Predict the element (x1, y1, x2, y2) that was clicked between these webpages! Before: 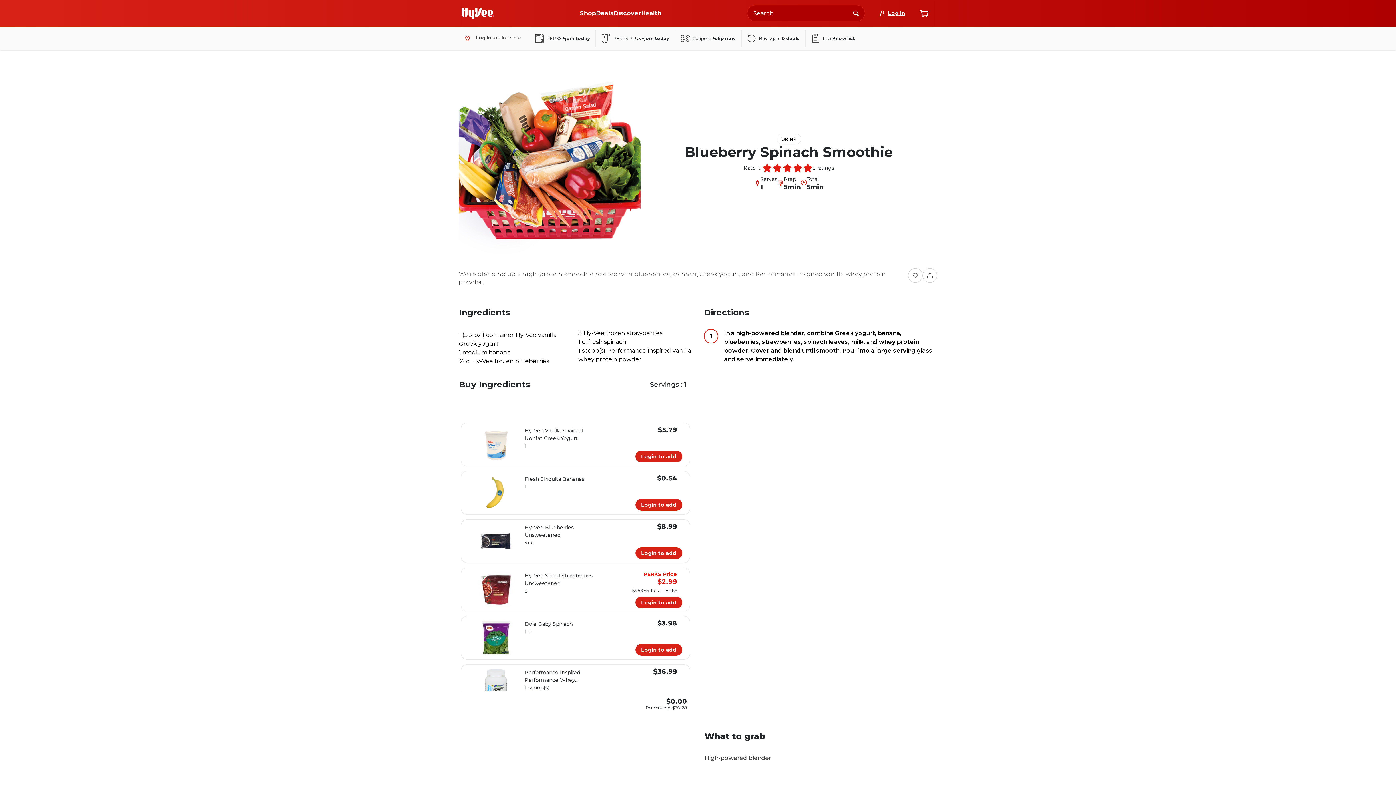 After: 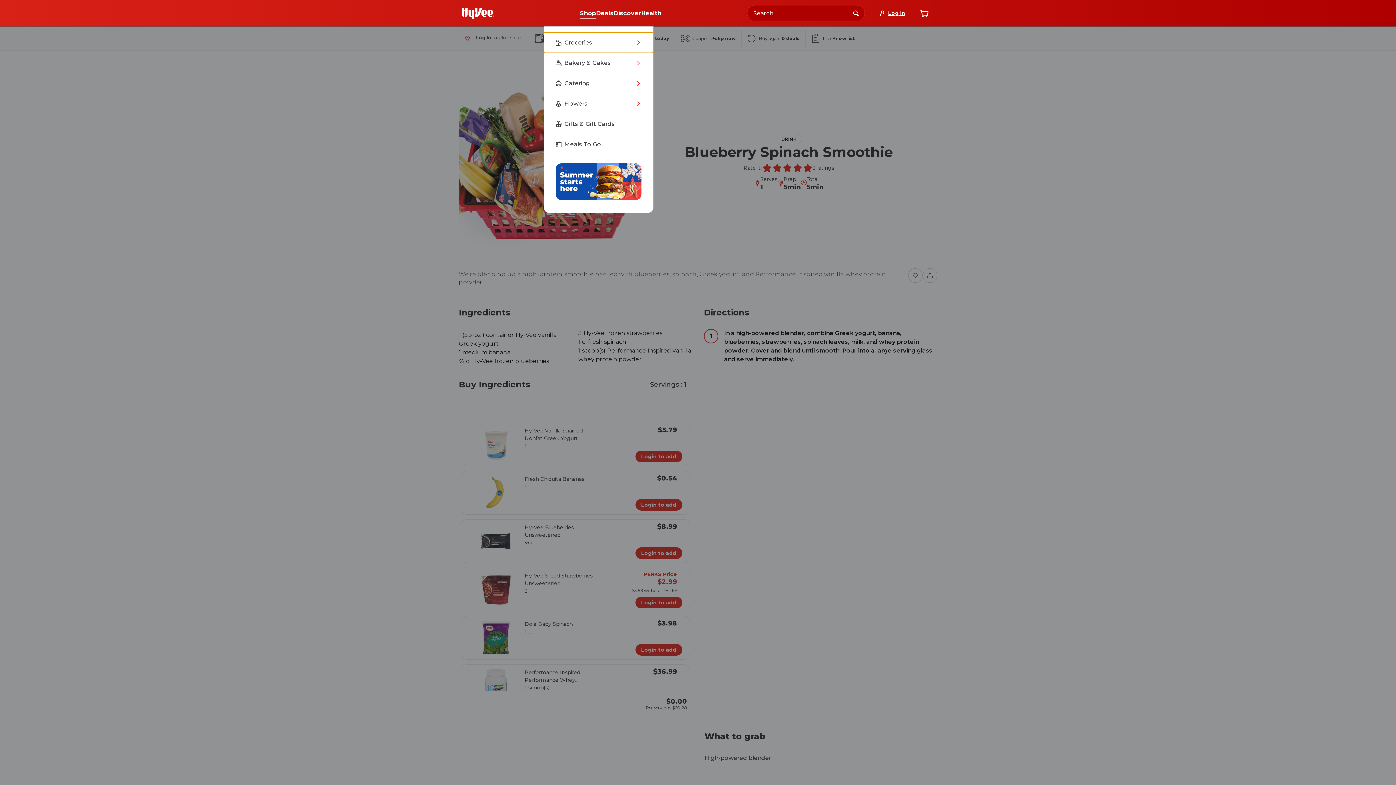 Action: label: Shop bbox: (580, 7, 596, 19)